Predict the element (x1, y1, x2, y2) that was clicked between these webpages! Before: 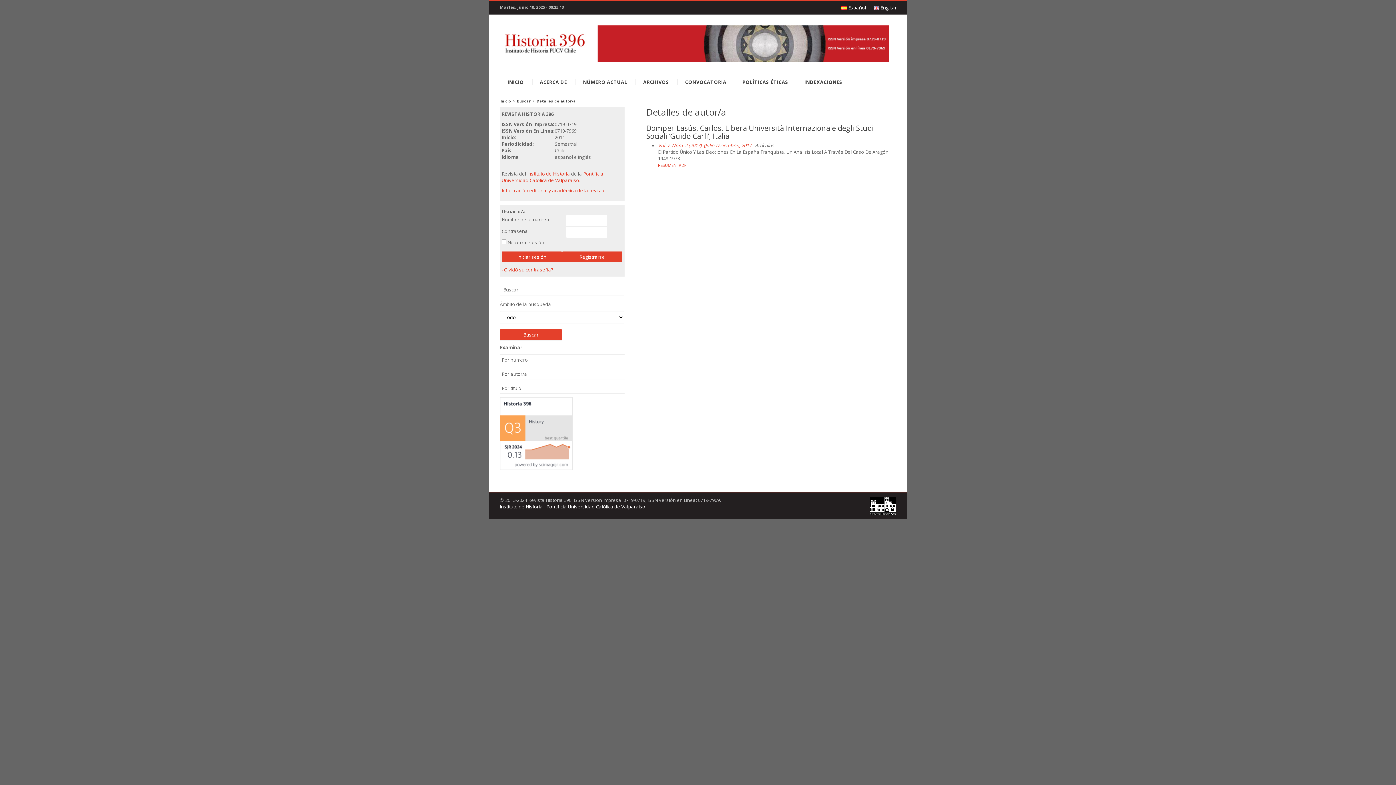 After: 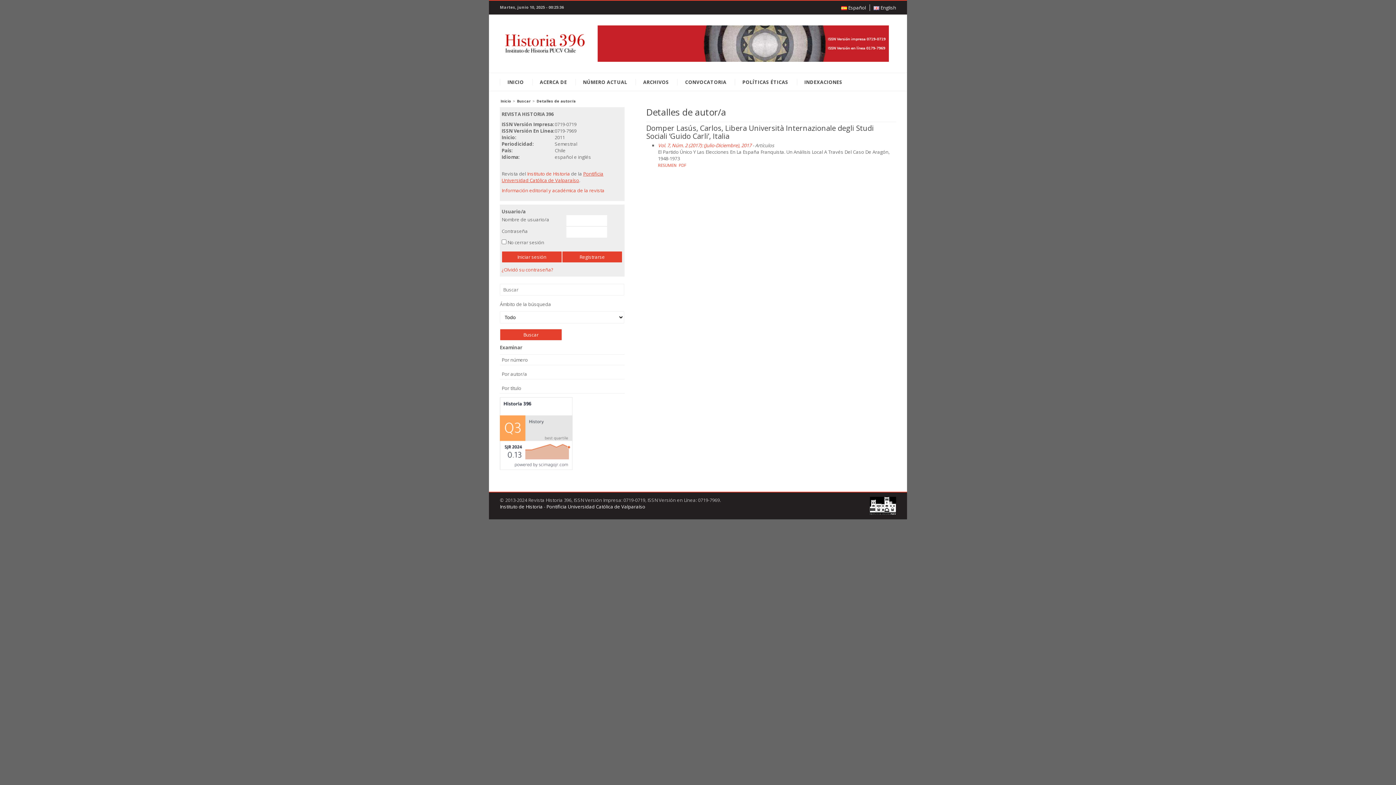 Action: bbox: (501, 170, 603, 183) label: Pontificia Universidad Católica de Valparaíso